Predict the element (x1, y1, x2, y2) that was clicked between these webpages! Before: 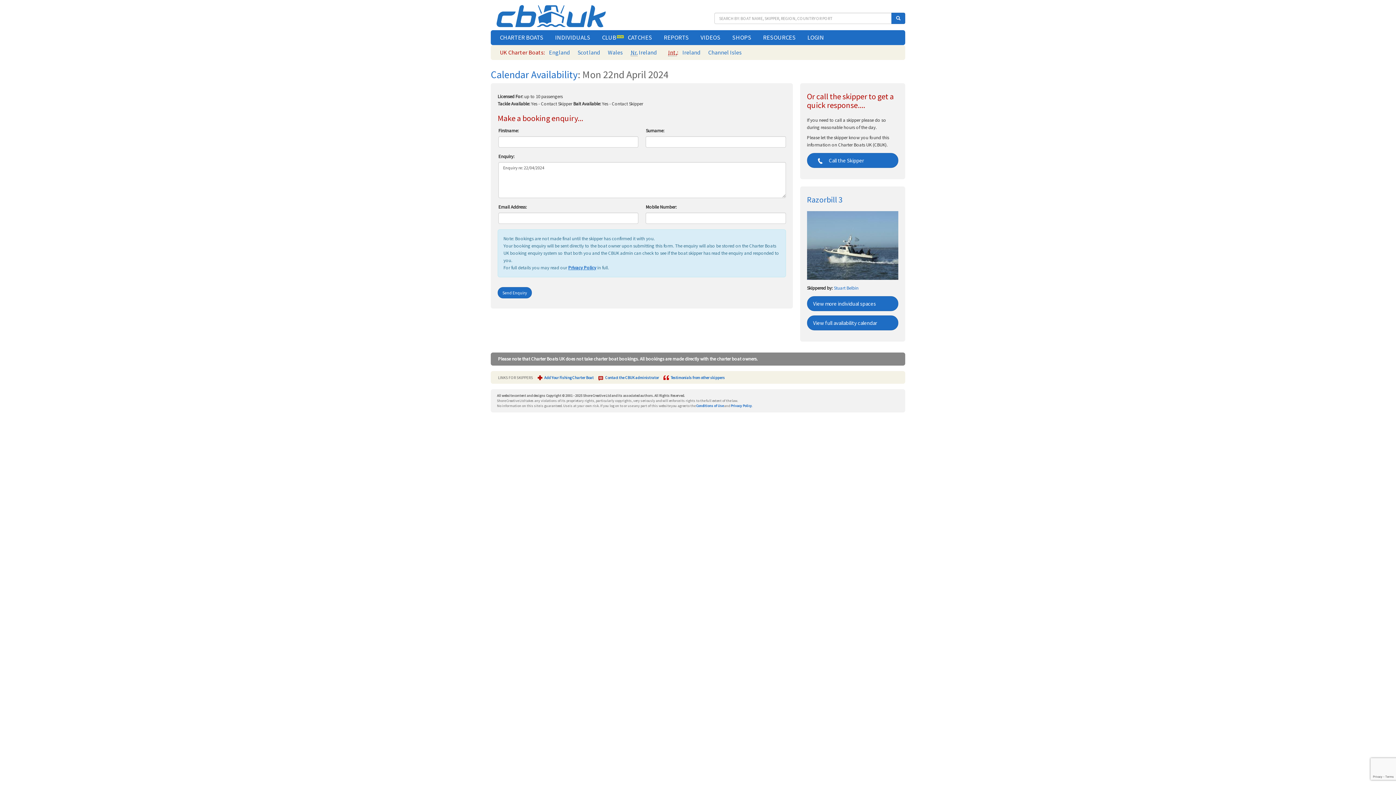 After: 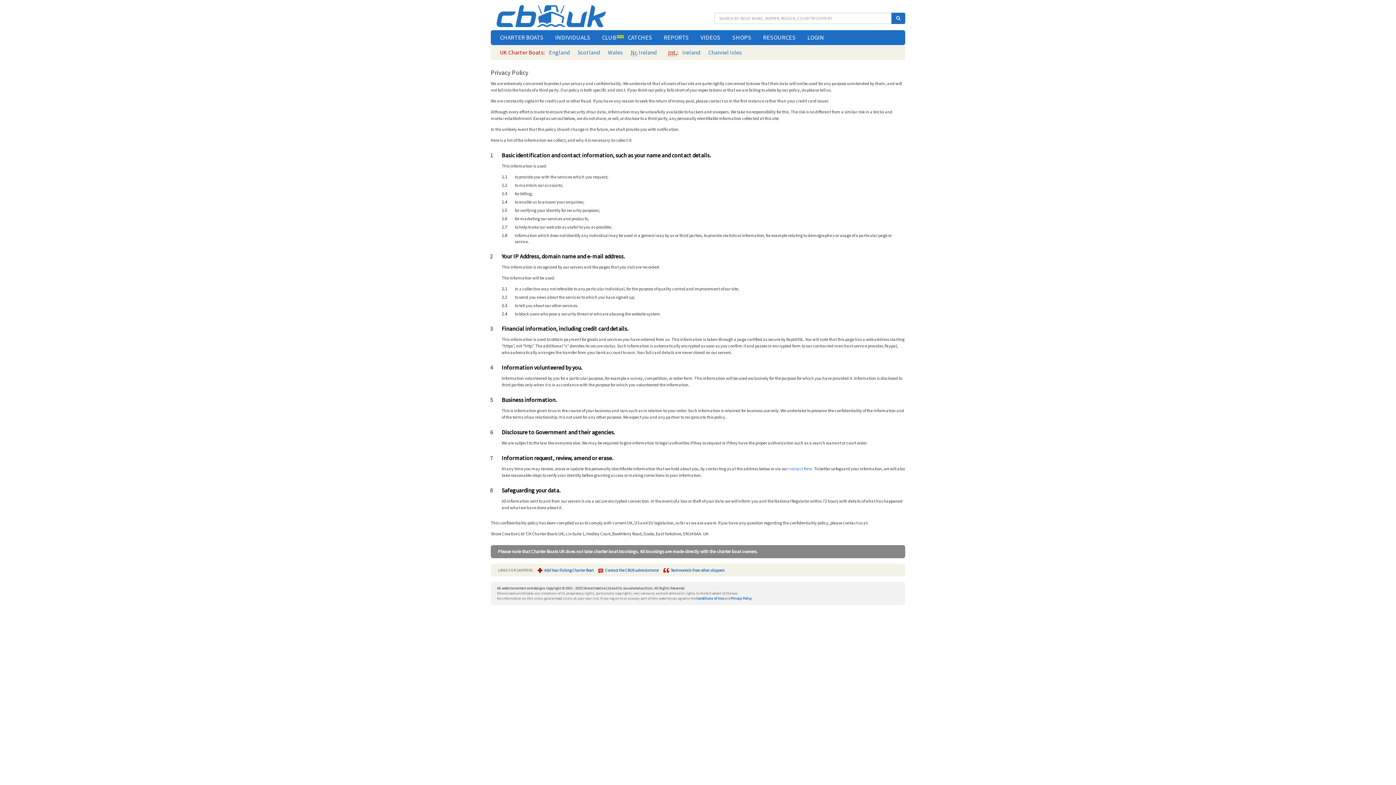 Action: bbox: (568, 264, 596, 270) label: Privacy Policy